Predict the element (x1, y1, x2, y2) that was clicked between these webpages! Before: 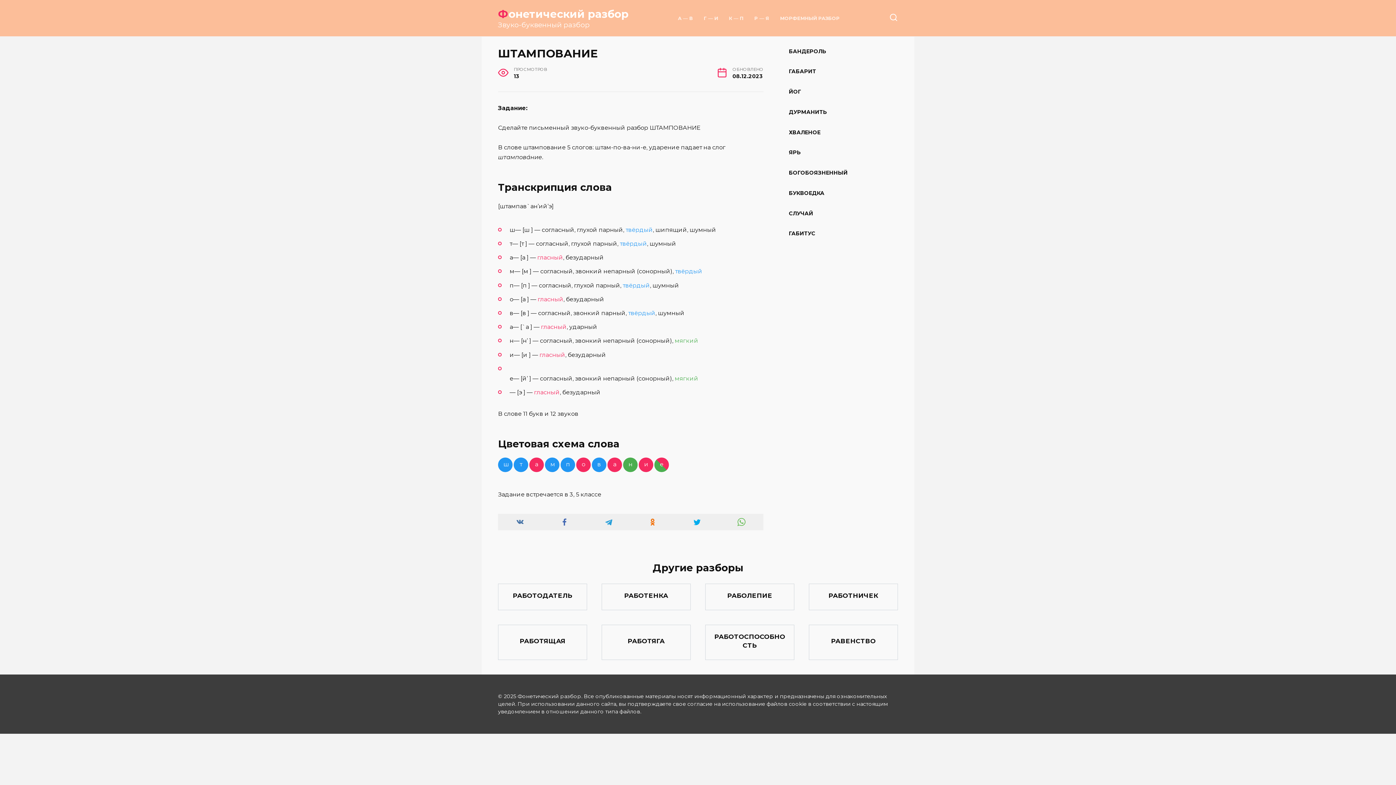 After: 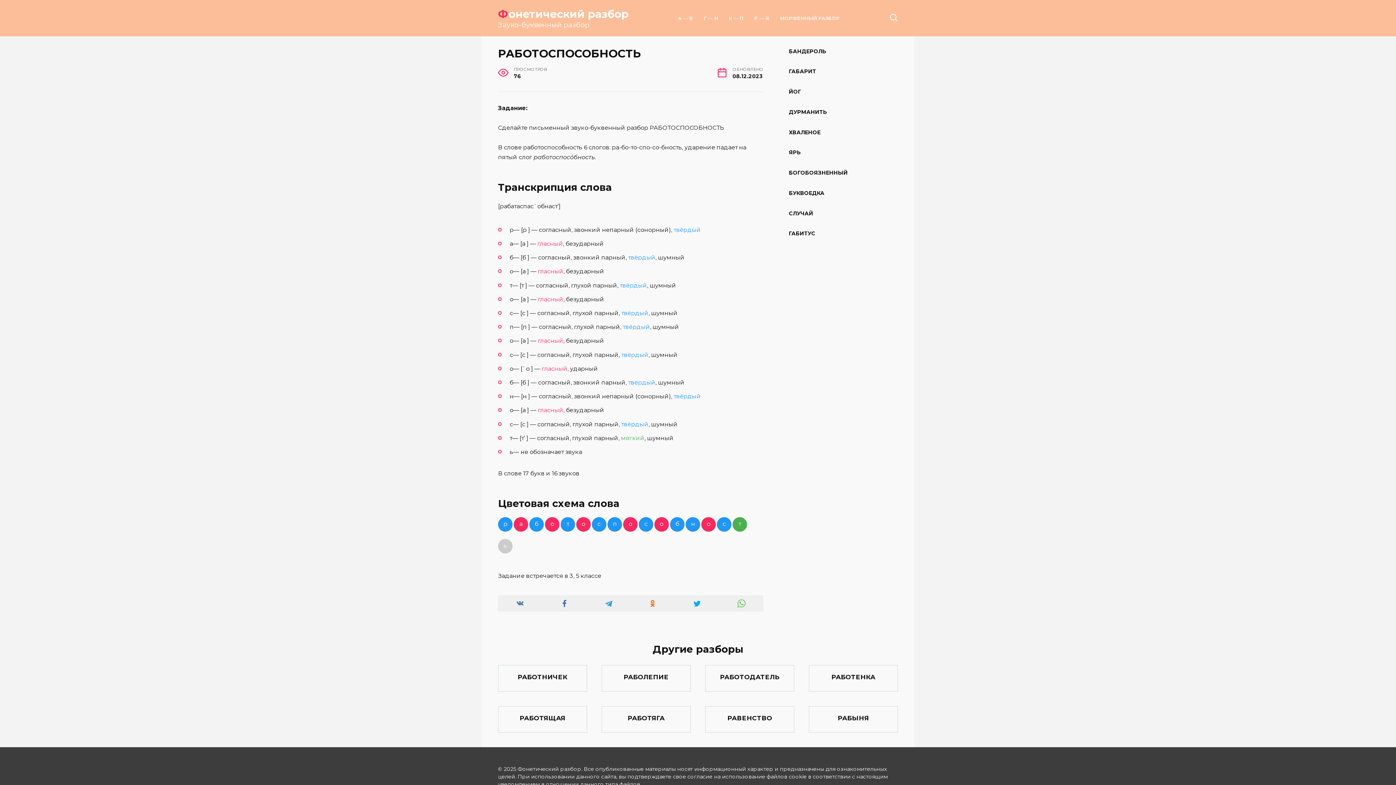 Action: bbox: (714, 632, 785, 650) label: РАБОТОСПОСОБНОСТЬ